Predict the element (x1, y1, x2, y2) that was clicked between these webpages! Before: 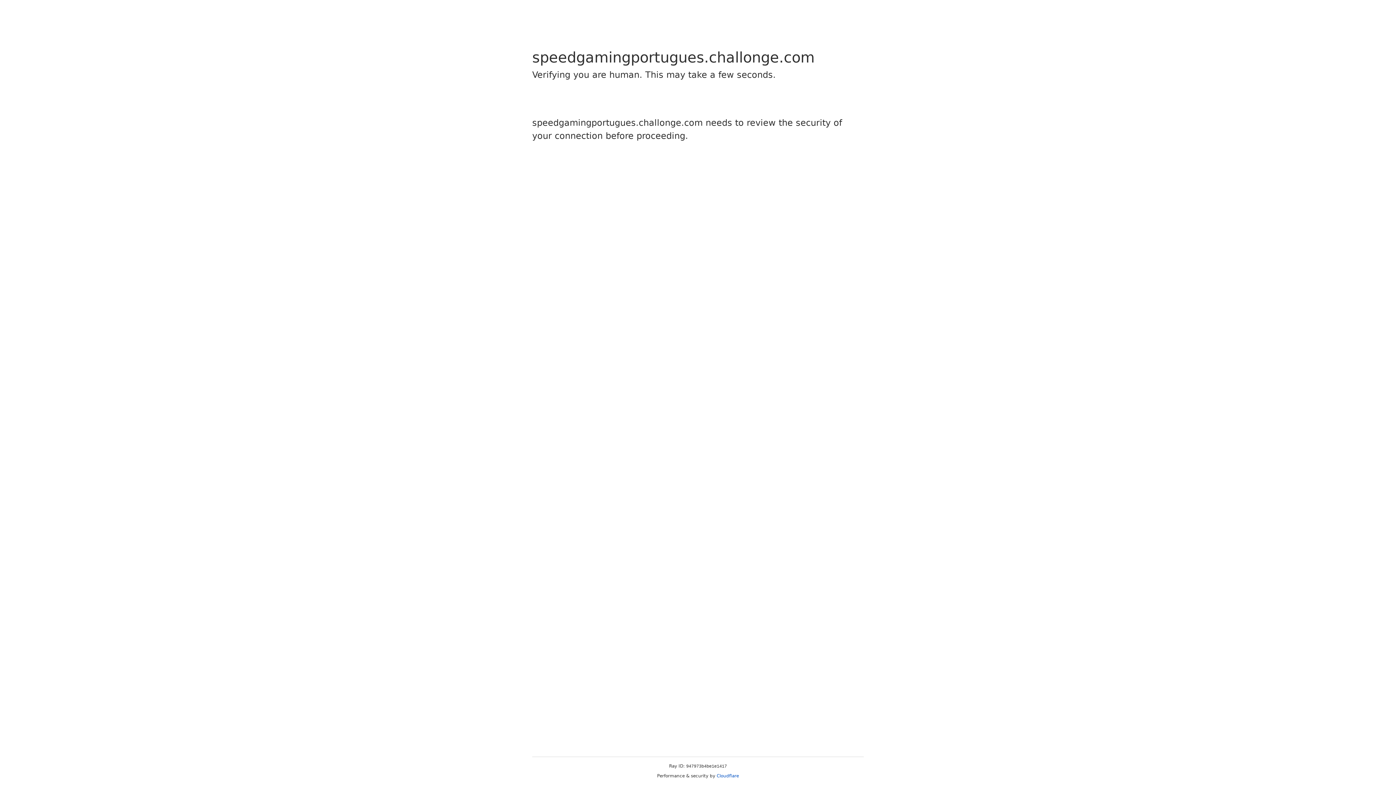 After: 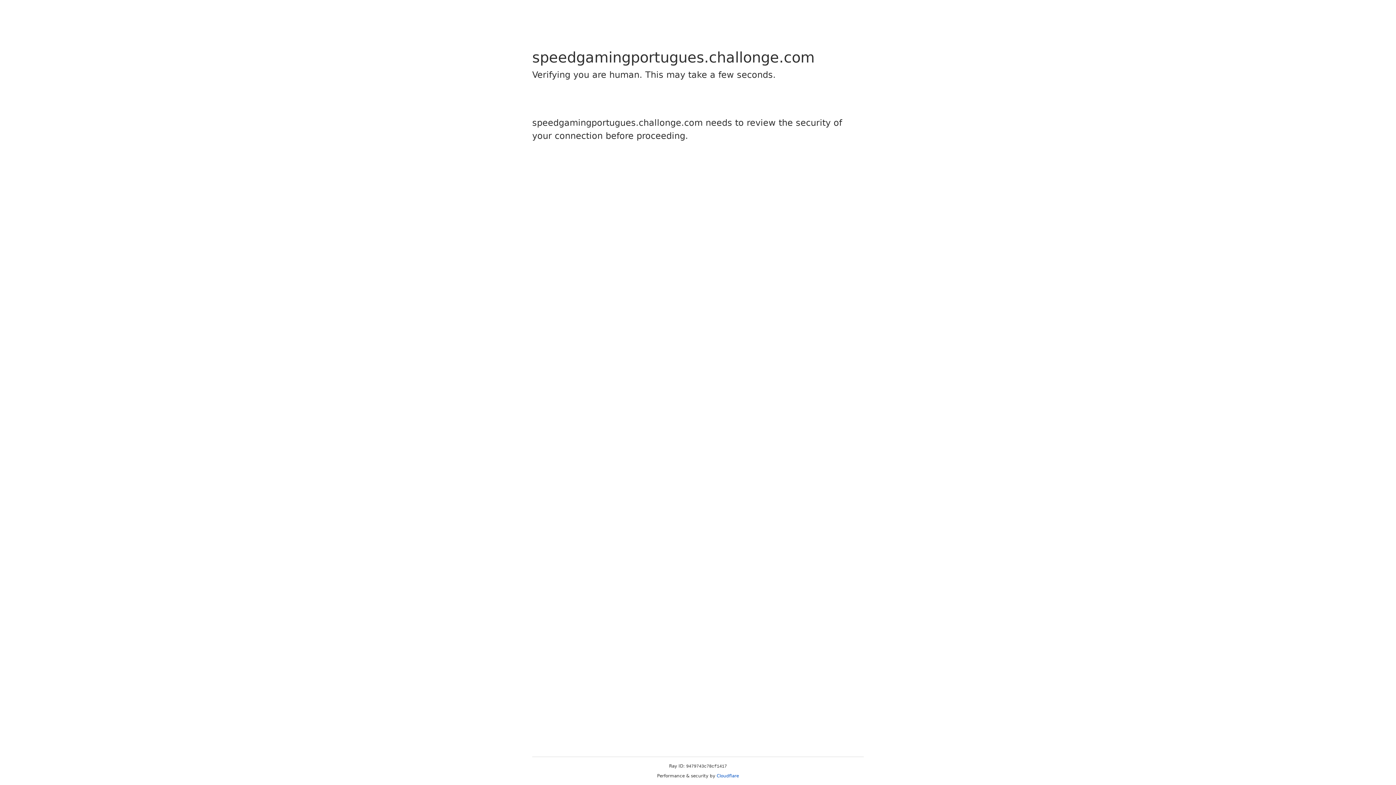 Action: label: Cloudflare bbox: (716, 773, 739, 778)